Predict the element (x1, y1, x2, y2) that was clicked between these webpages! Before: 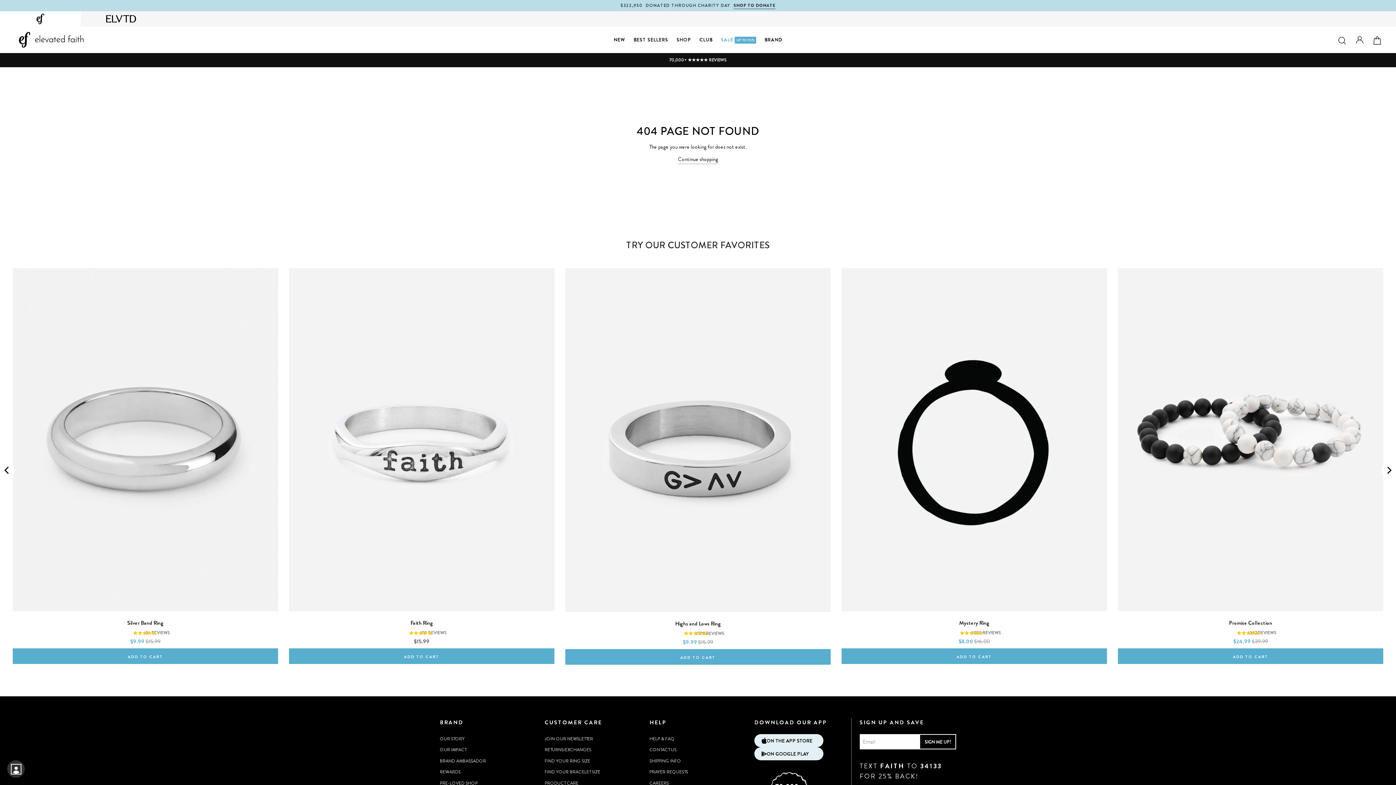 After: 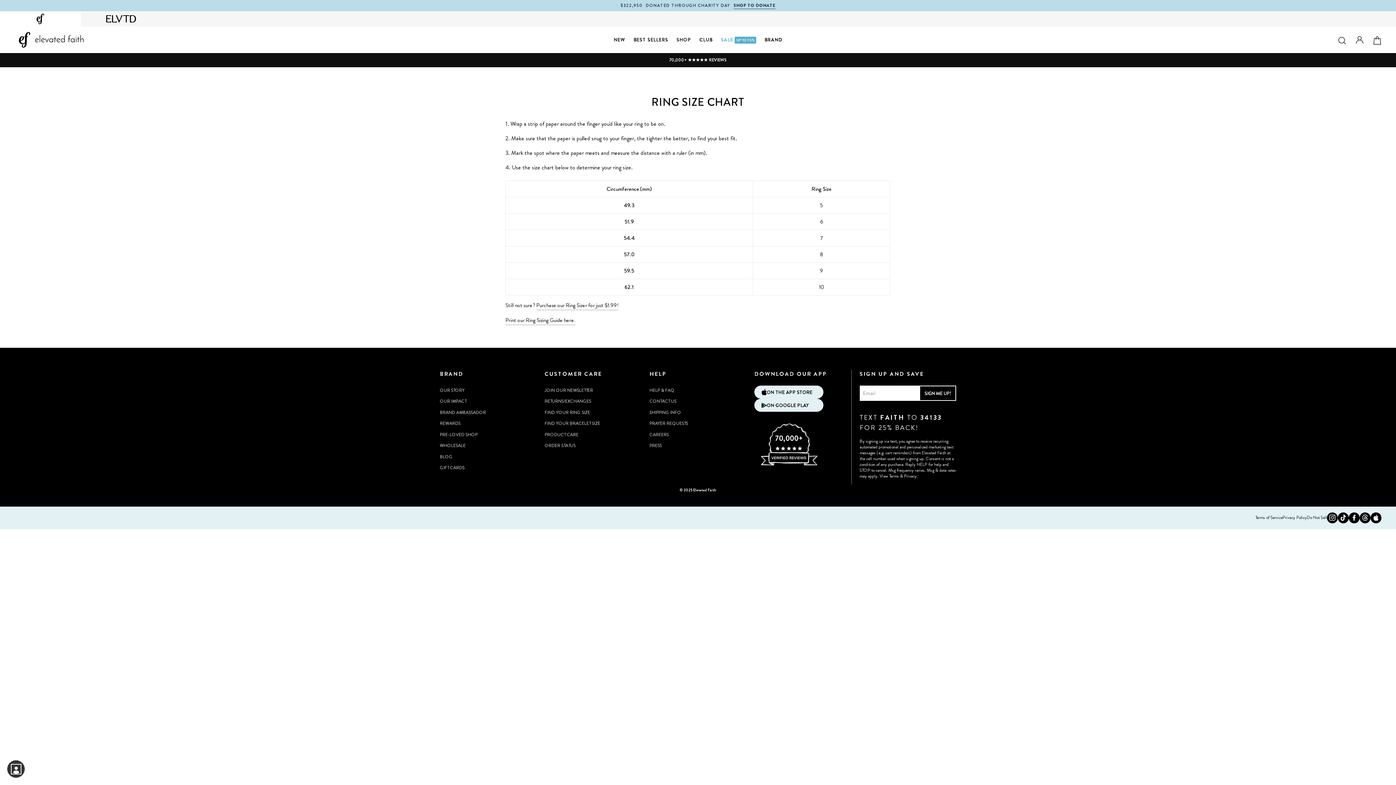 Action: bbox: (544, 756, 590, 766) label: FIND YOUR RING SIZE